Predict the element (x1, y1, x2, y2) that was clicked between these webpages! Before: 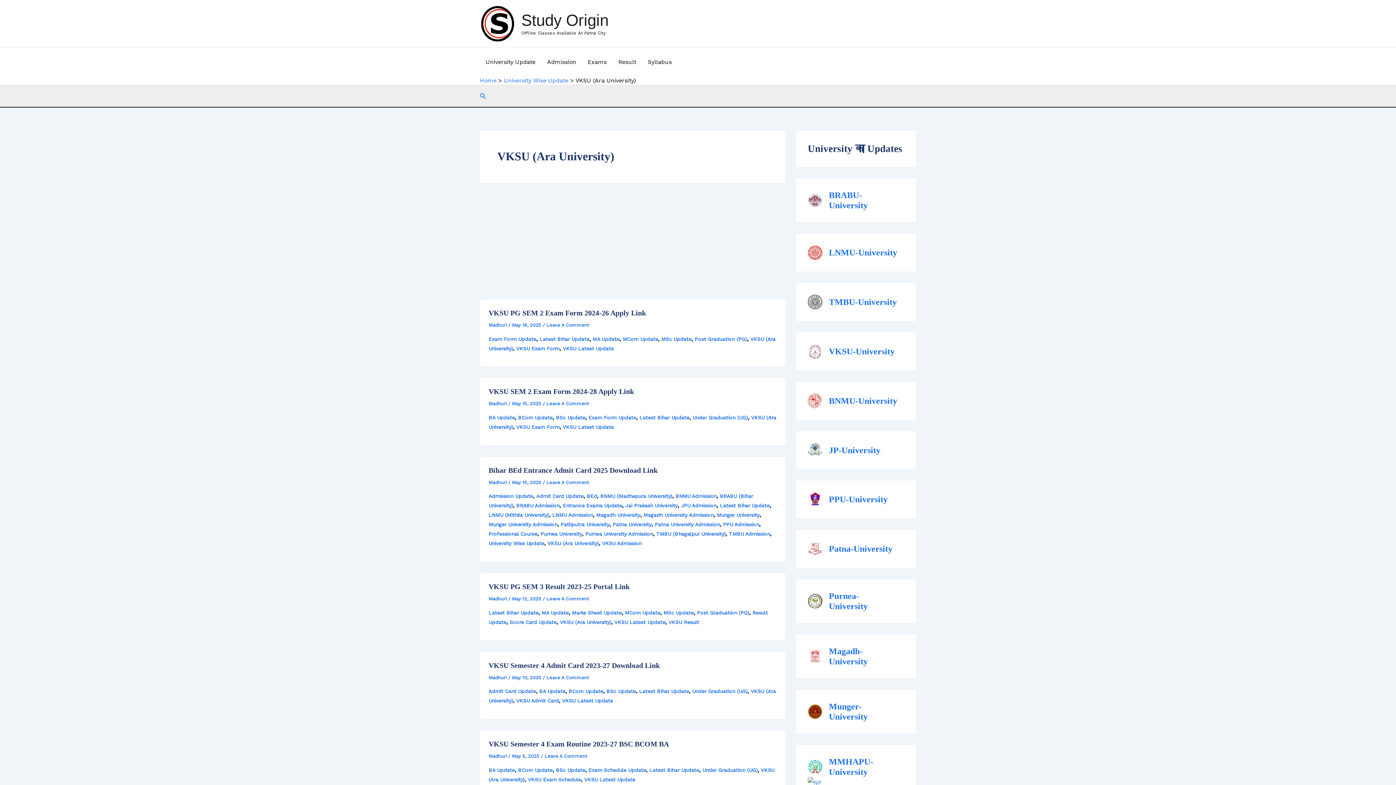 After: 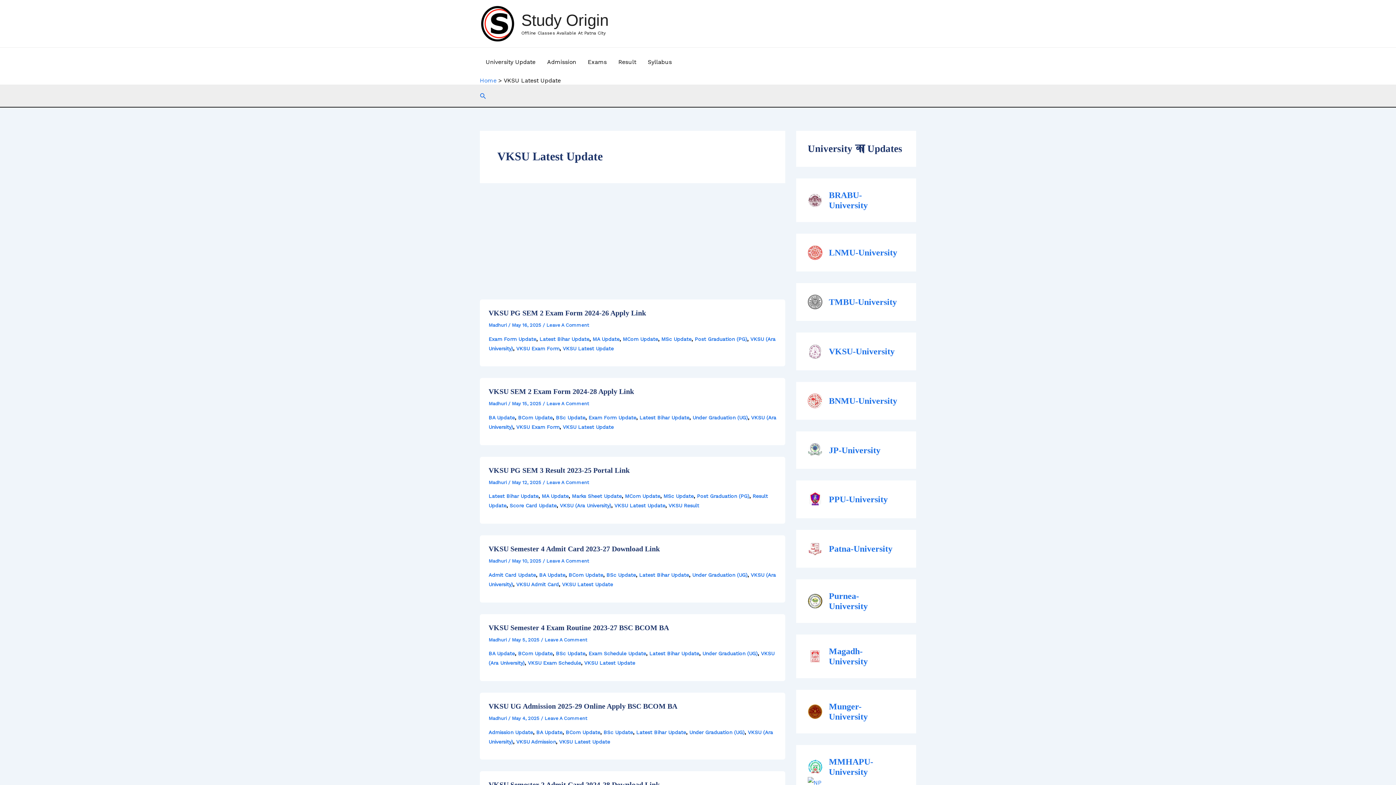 Action: bbox: (562, 424, 613, 430) label: VKSU Latest Update